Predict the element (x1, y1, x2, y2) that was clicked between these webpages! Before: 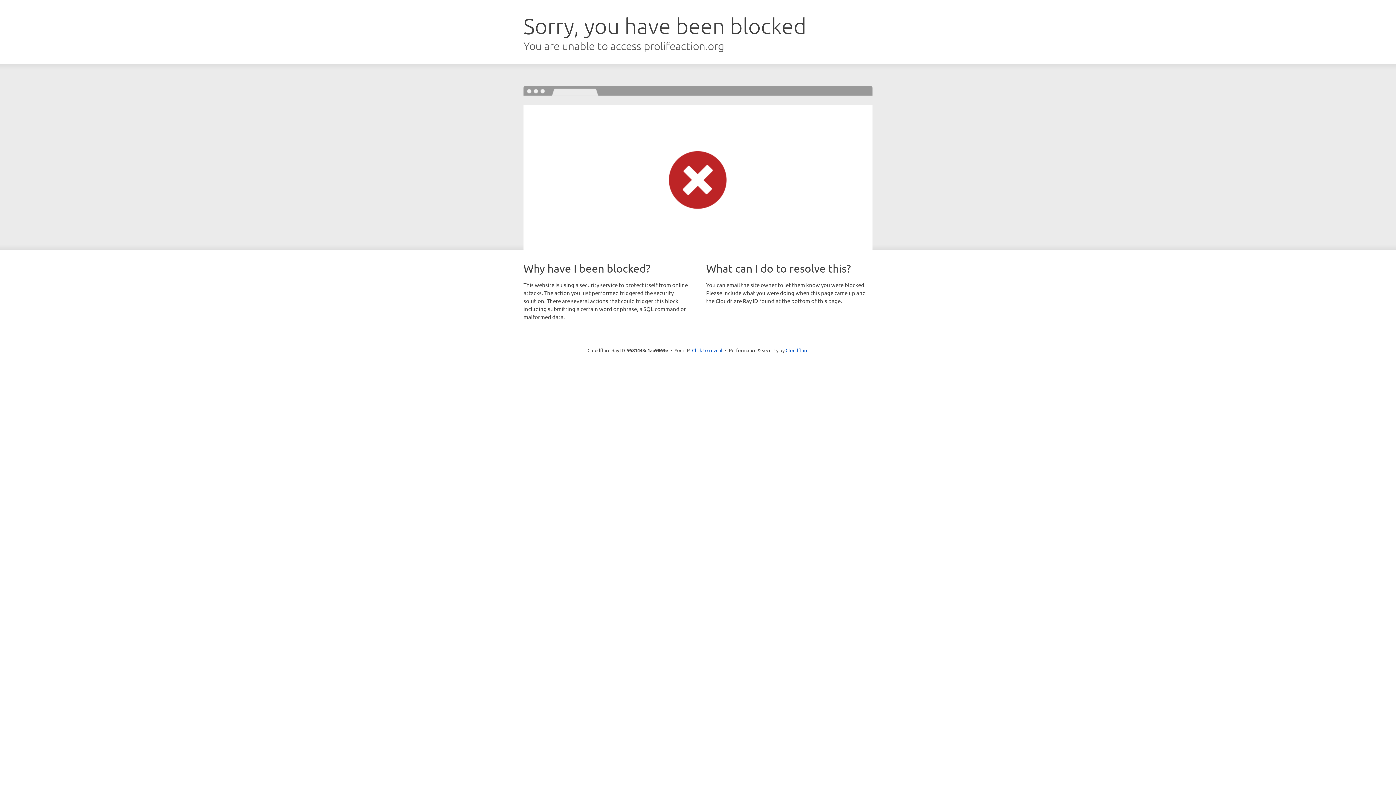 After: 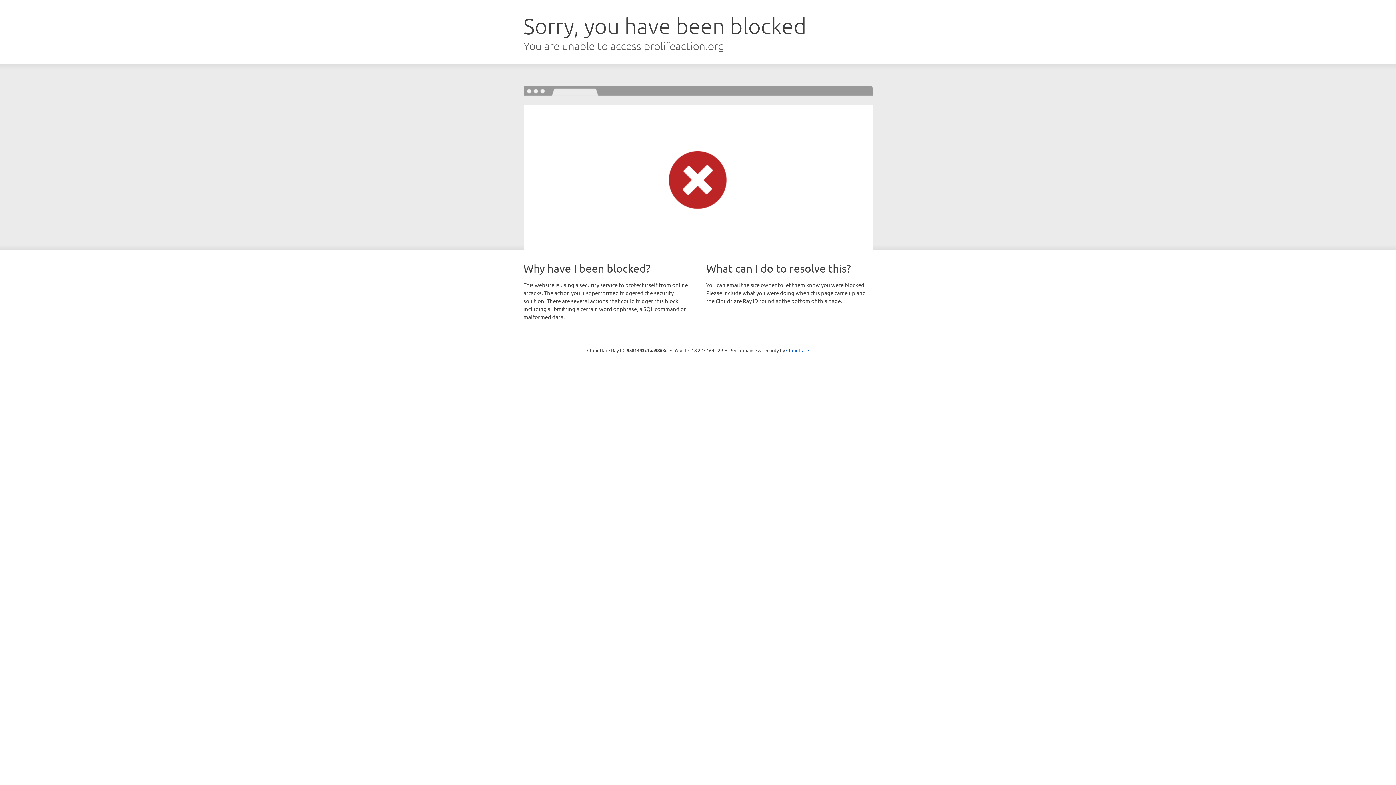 Action: label: Click to reveal bbox: (692, 346, 722, 353)